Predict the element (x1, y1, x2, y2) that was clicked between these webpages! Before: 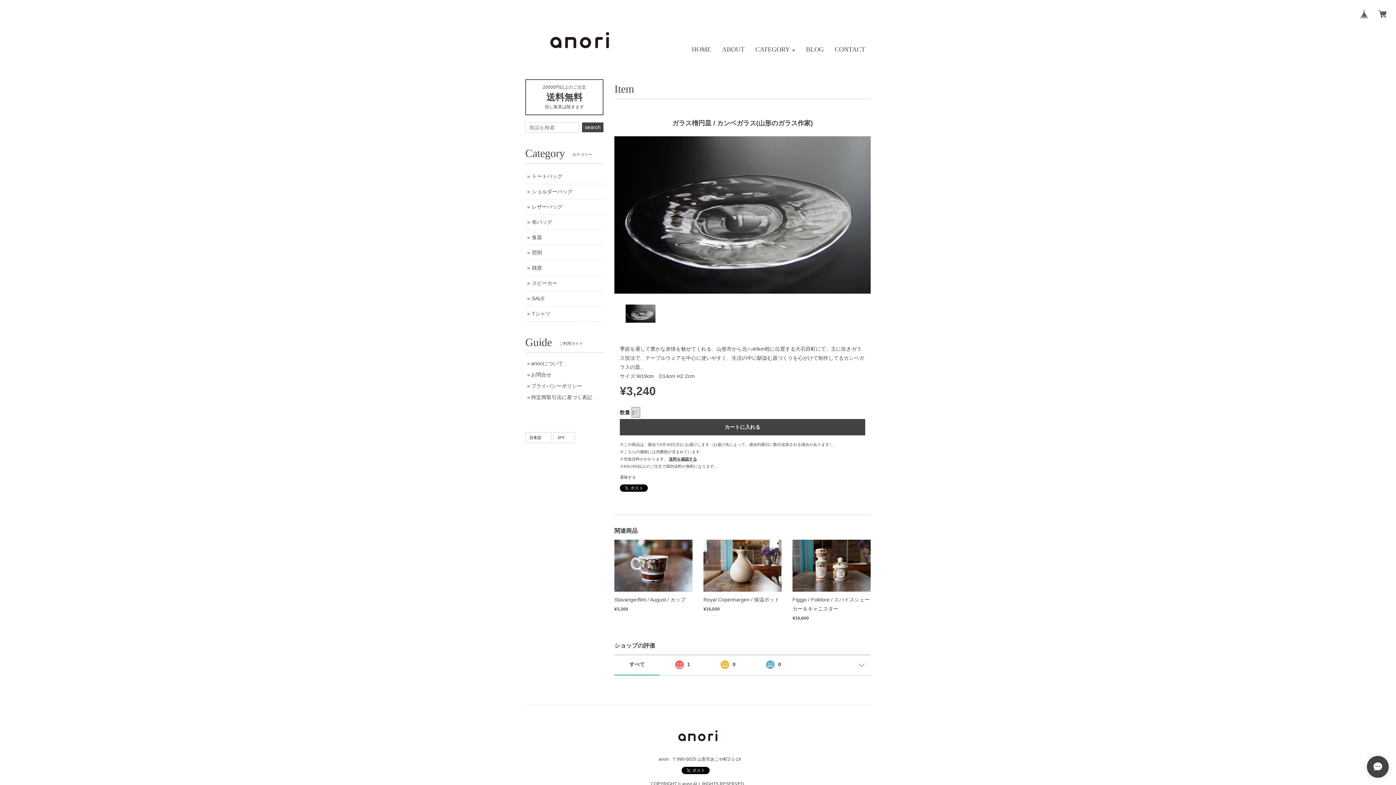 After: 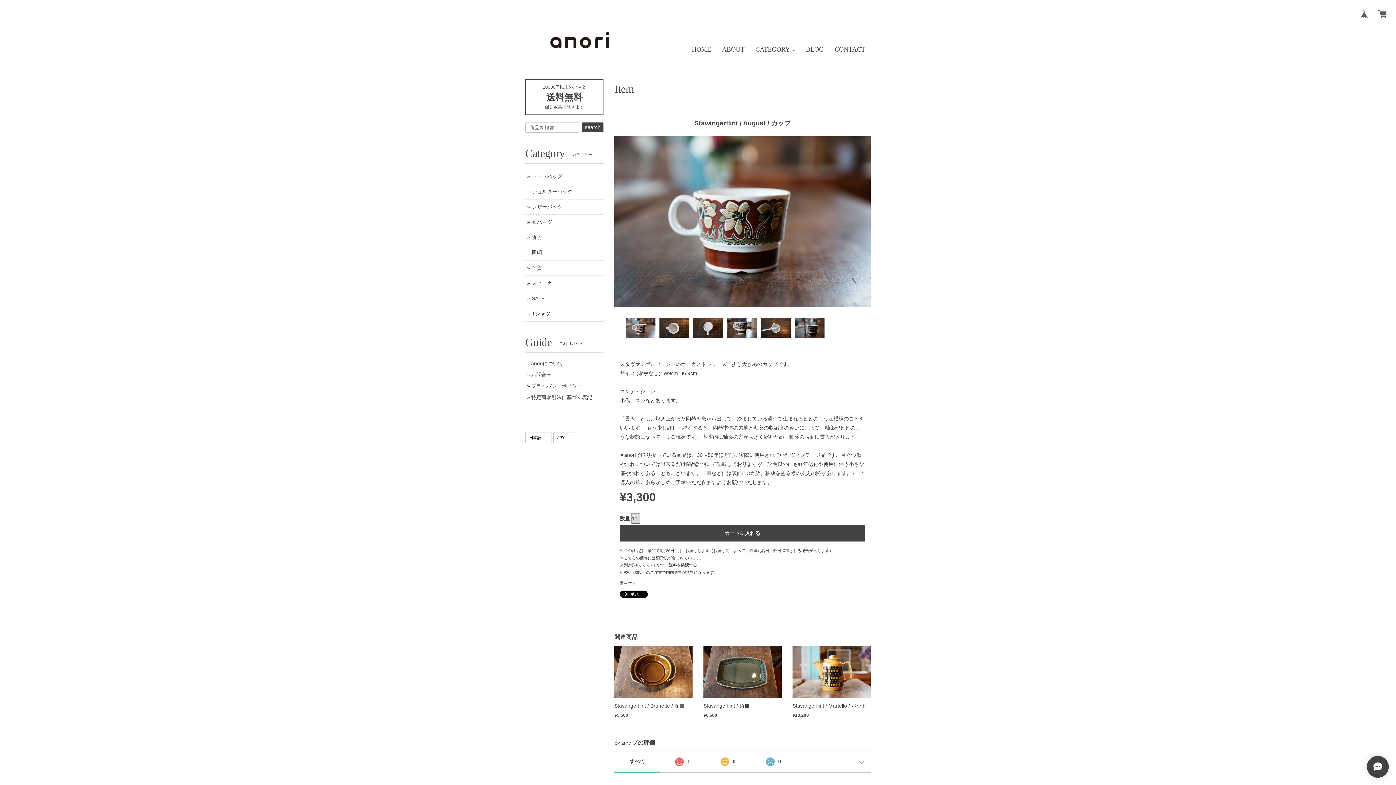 Action: bbox: (614, 564, 692, 570)